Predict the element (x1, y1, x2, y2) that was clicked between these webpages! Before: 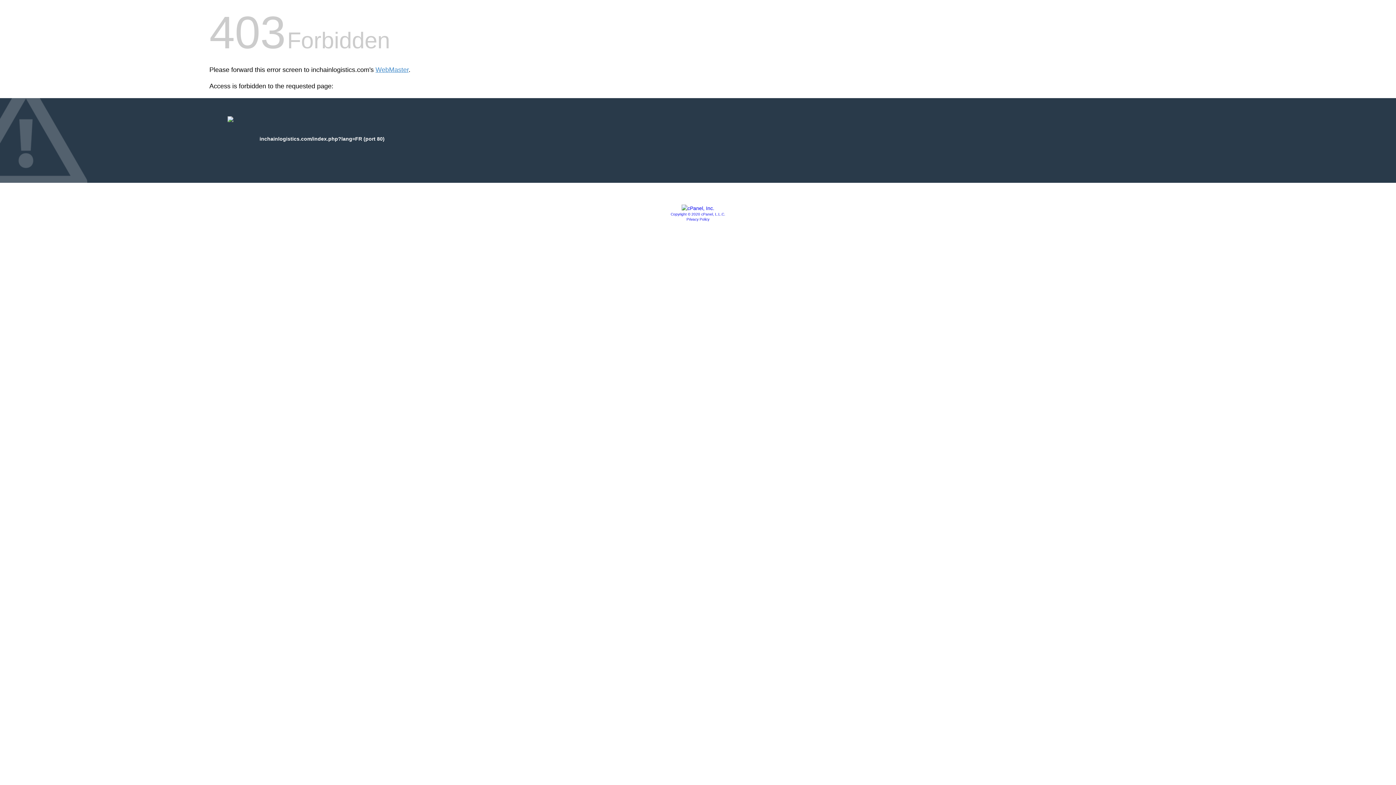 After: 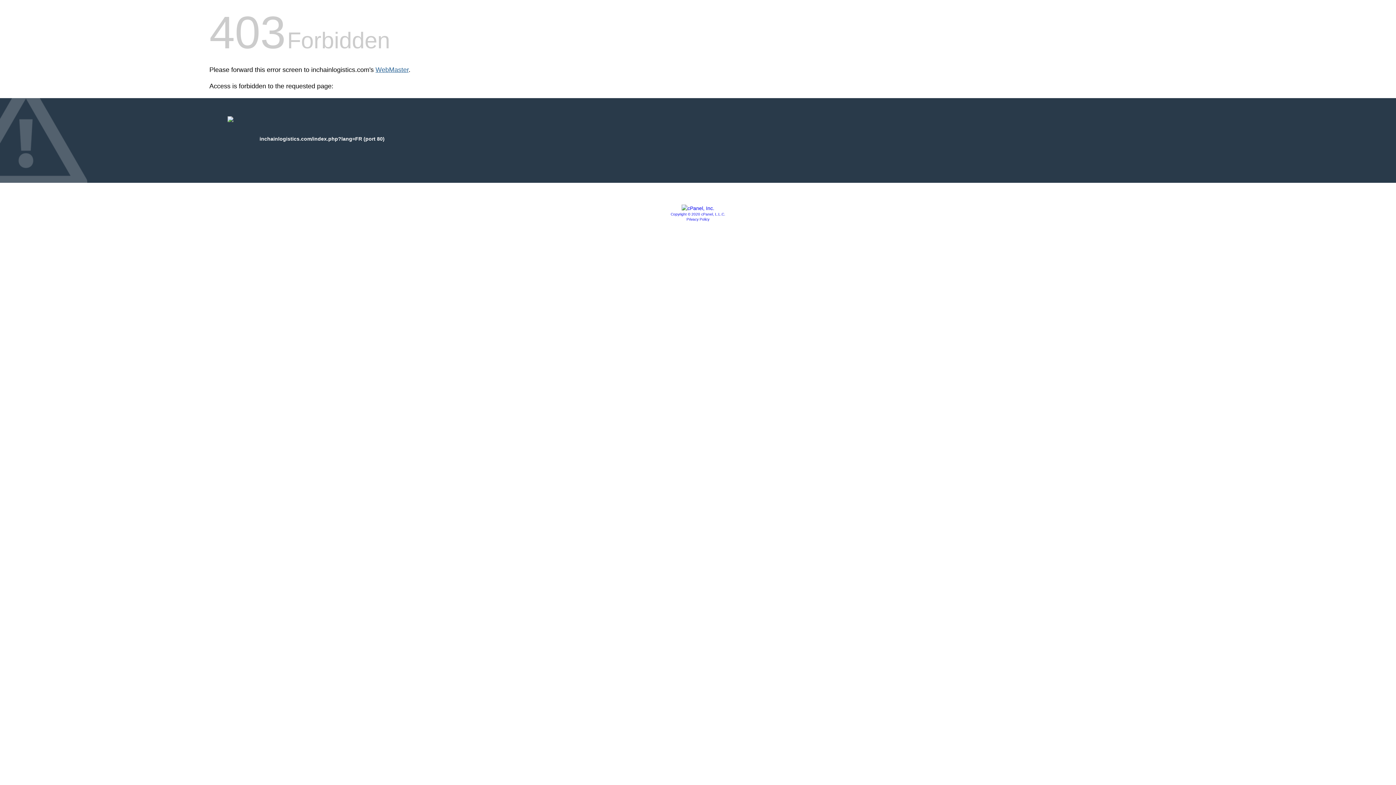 Action: bbox: (375, 66, 408, 73) label: WebMaster